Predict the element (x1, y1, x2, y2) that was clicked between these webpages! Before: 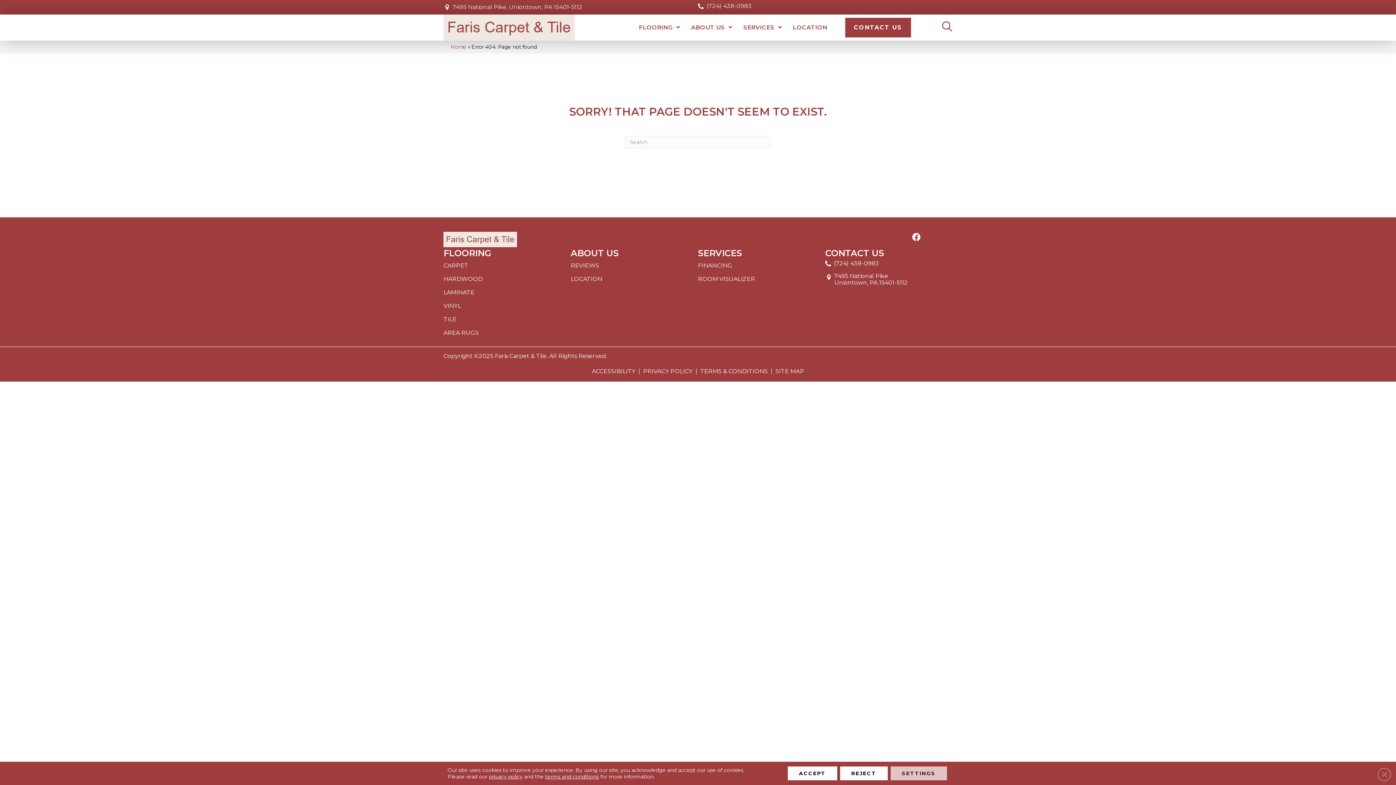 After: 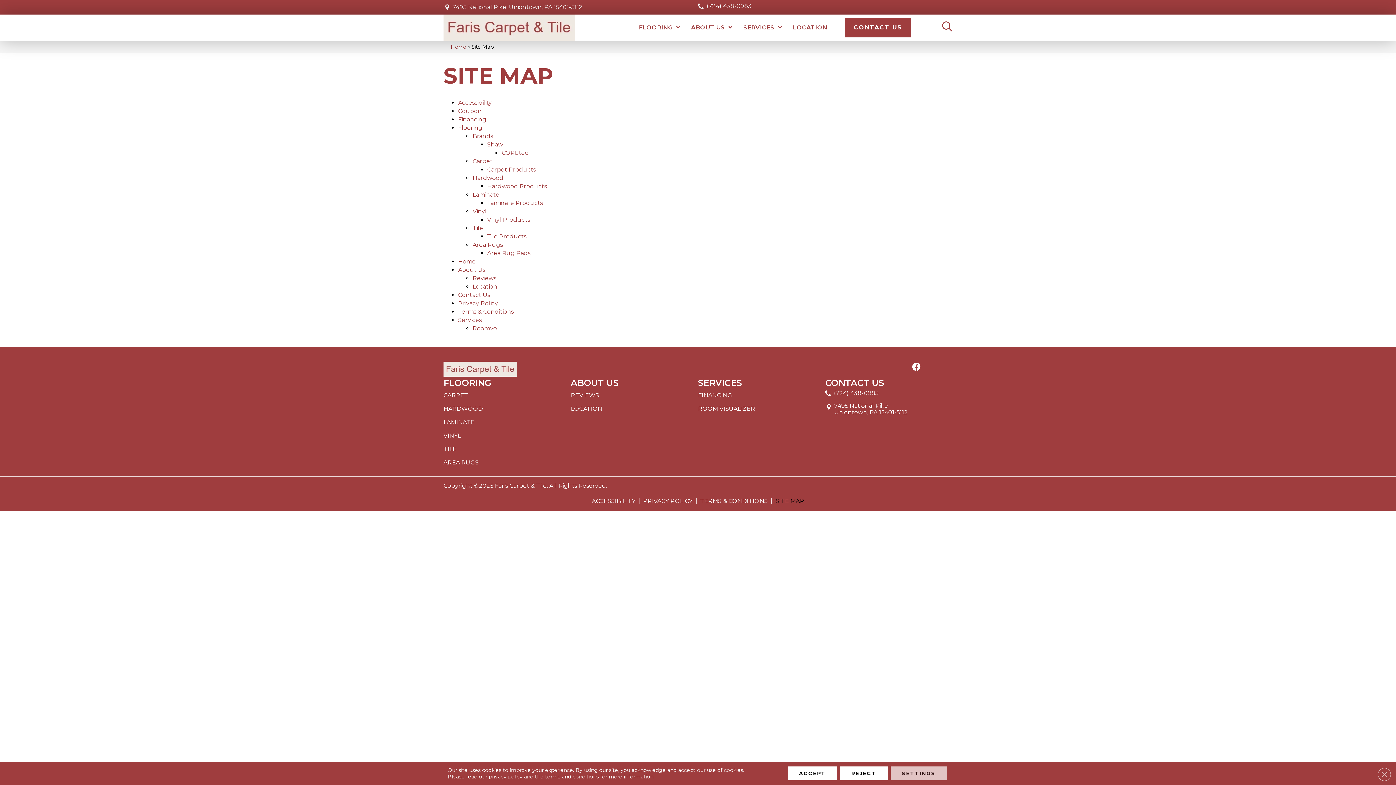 Action: label: SITE MAP bbox: (772, 368, 808, 374)